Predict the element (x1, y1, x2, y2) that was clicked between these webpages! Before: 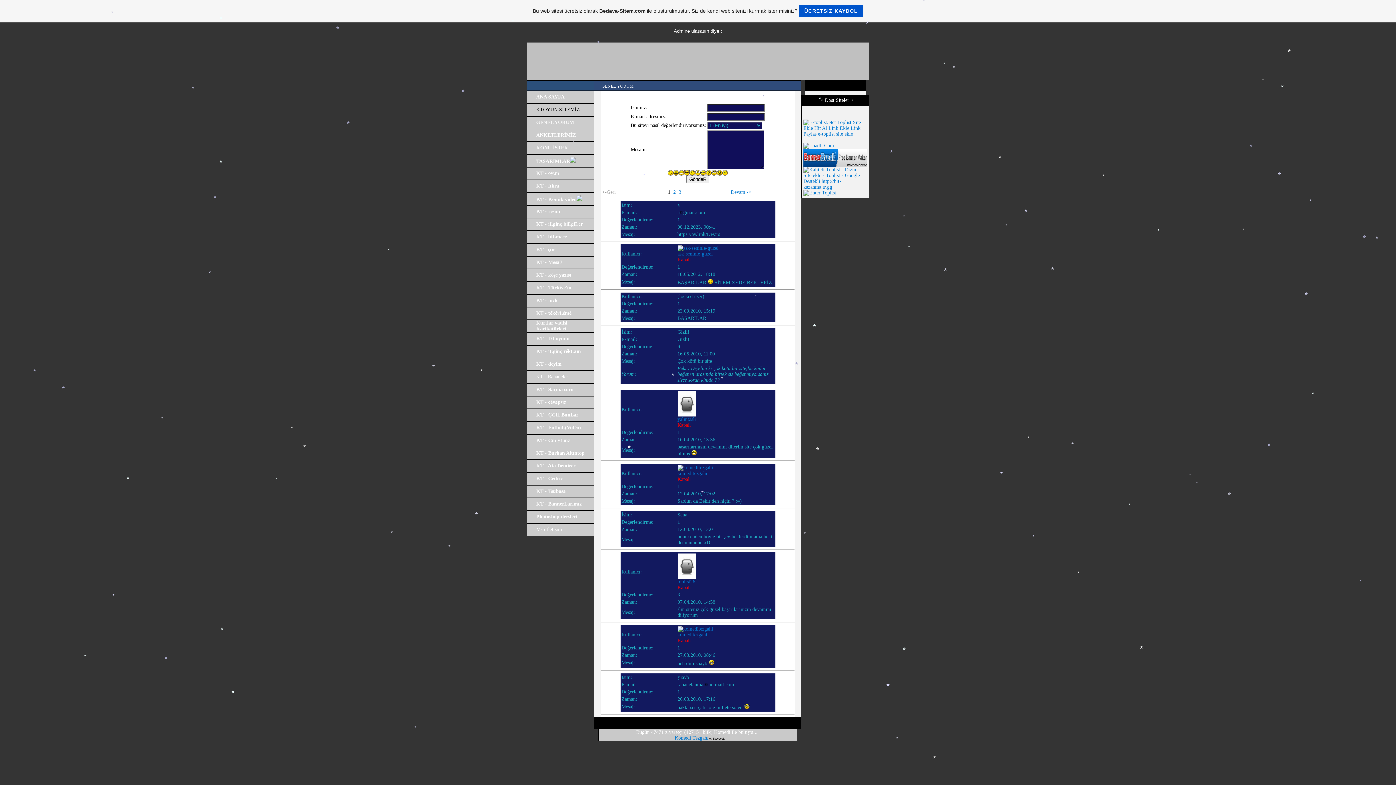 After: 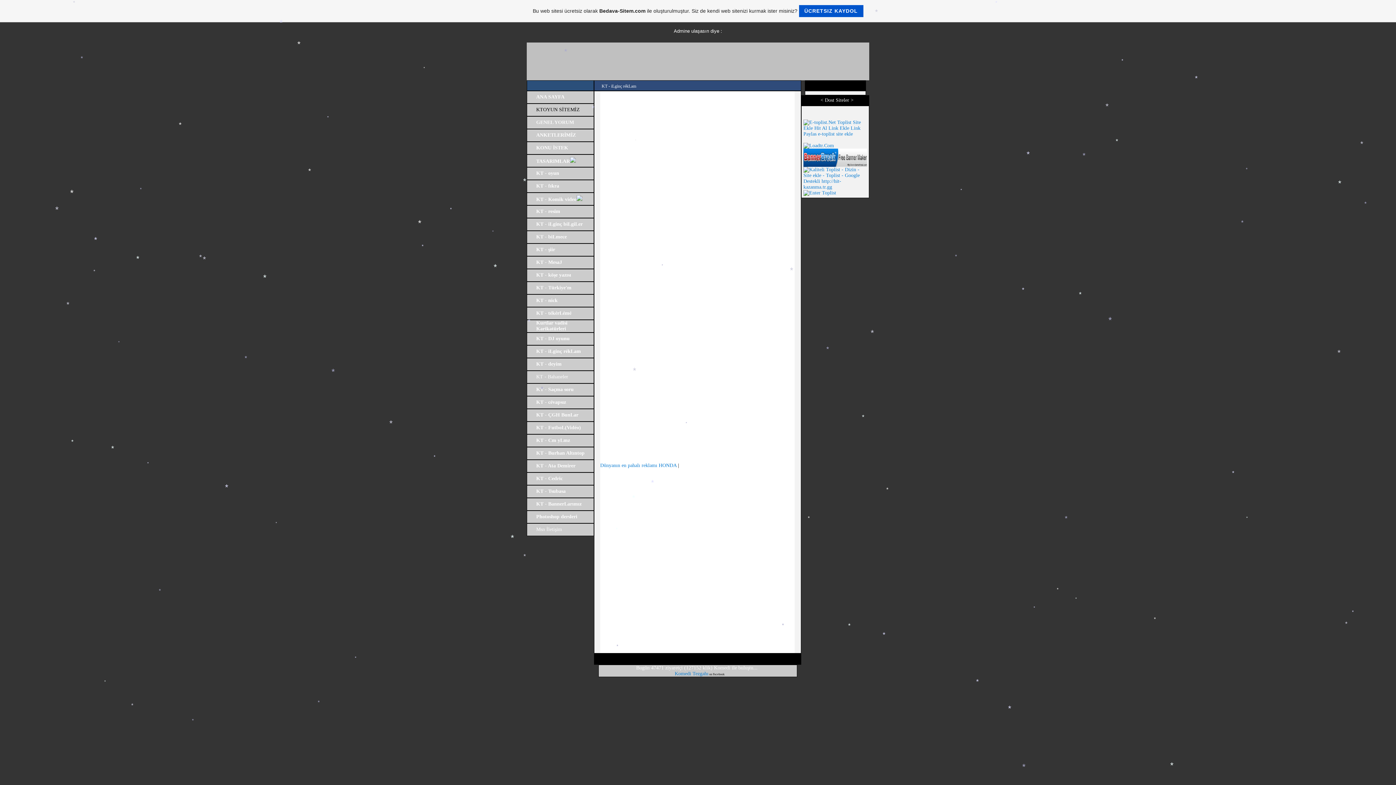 Action: bbox: (536, 348, 581, 354) label: KT - iLginç rékLam